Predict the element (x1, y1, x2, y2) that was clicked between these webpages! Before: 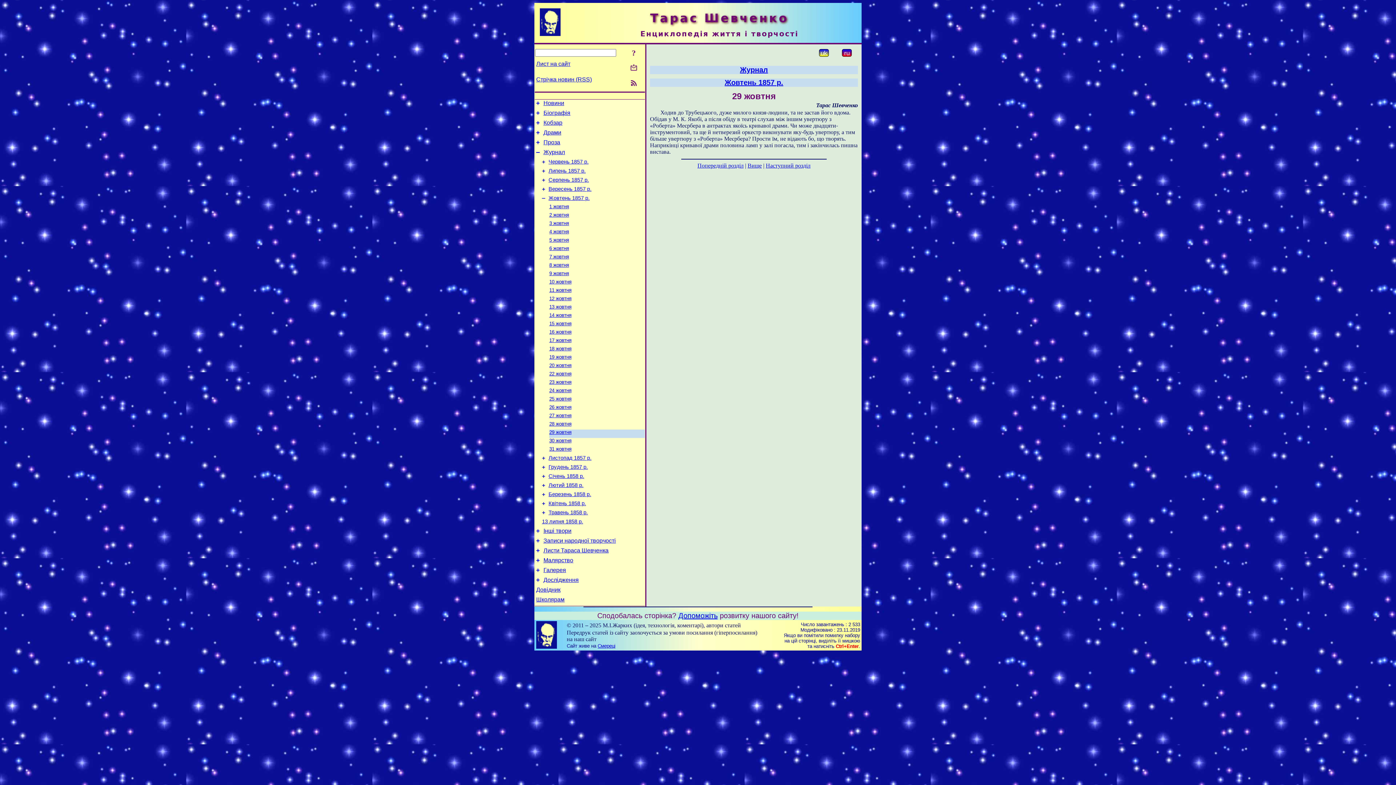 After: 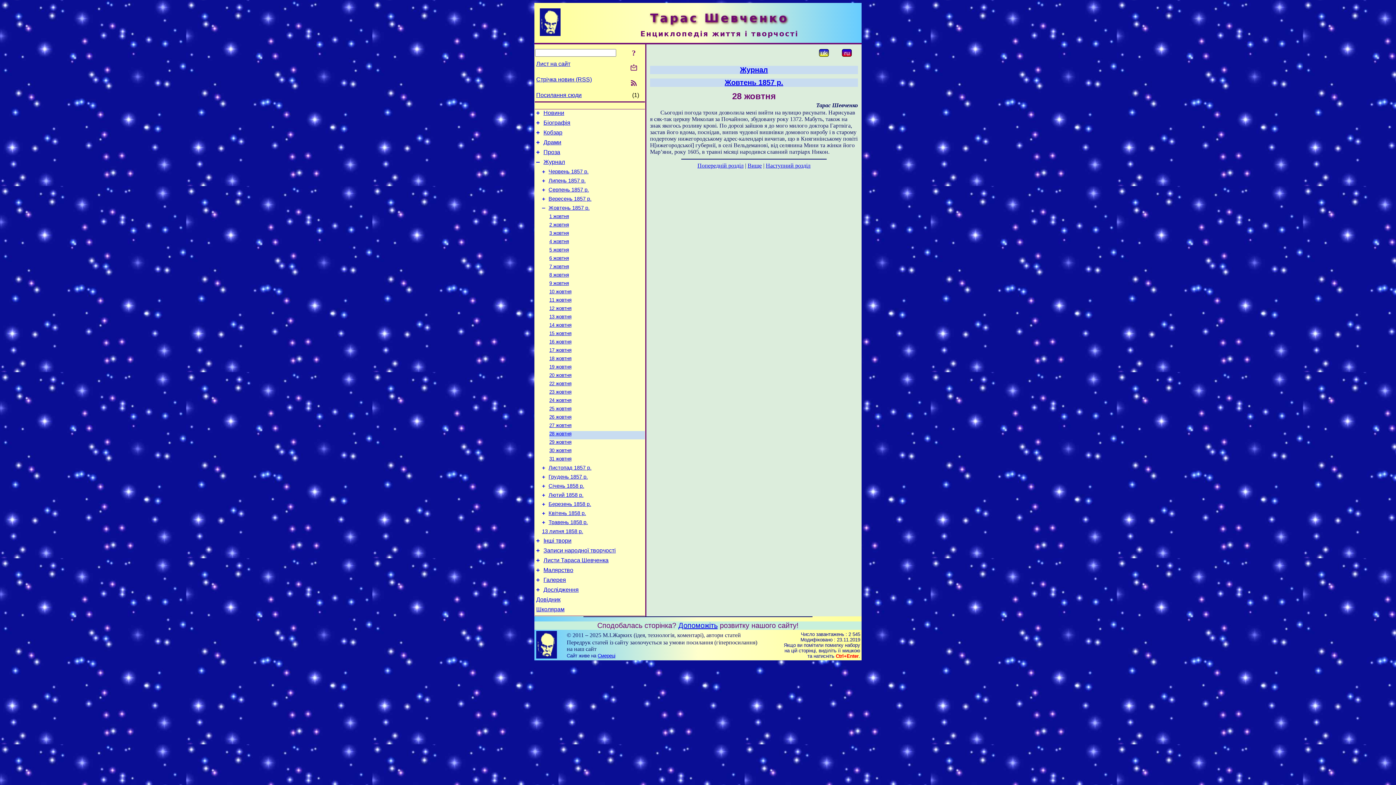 Action: label: Попередній розділ bbox: (697, 162, 743, 168)